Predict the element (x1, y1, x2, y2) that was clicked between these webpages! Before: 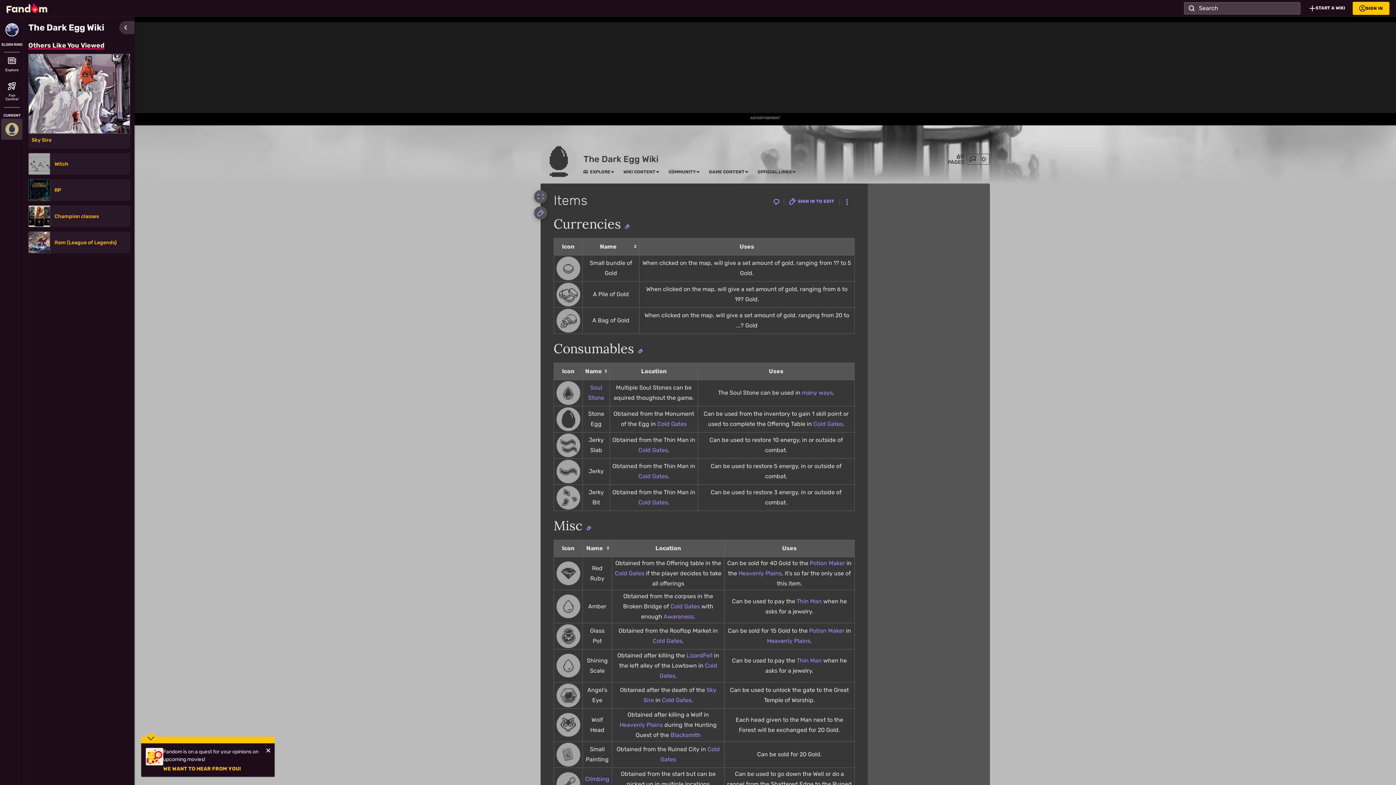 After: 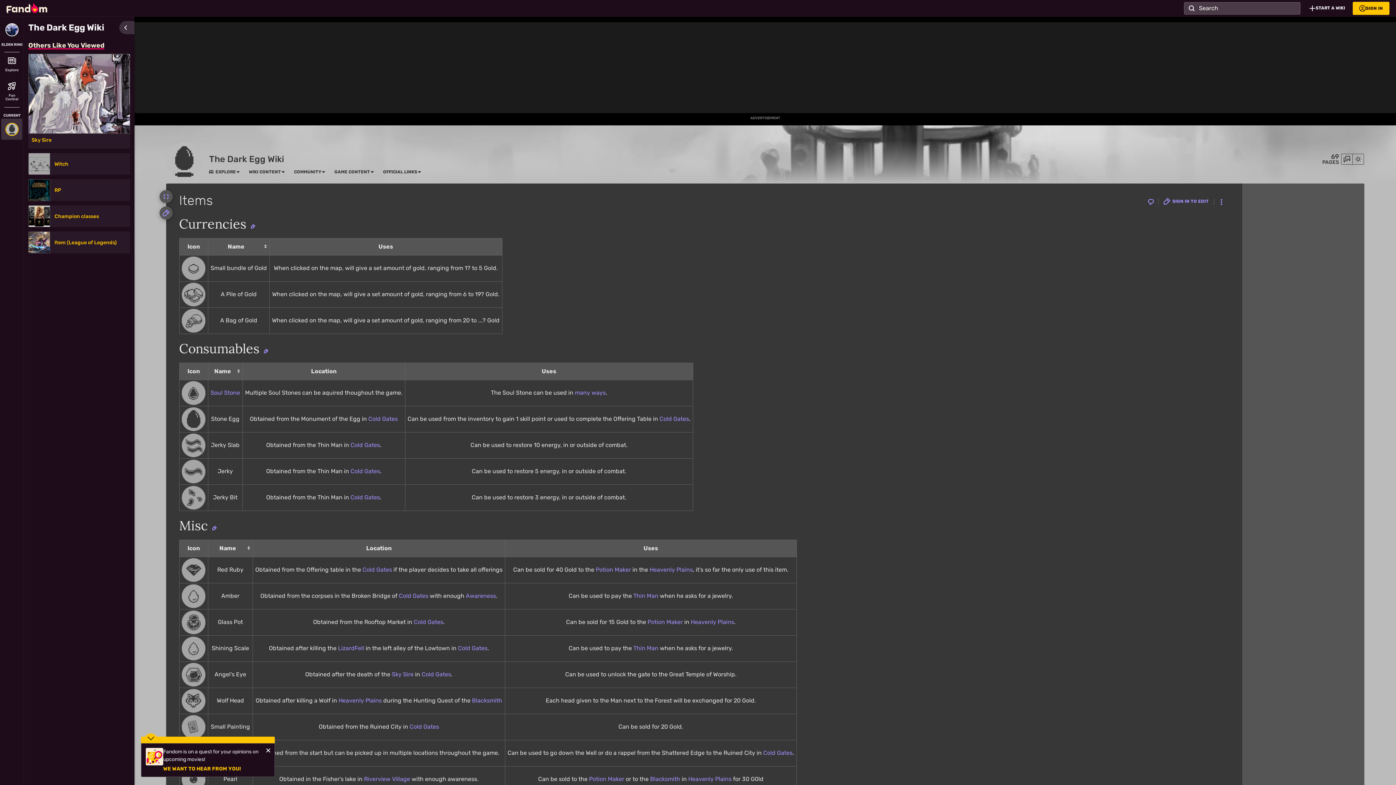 Action: bbox: (534, 190, 547, 203) label: Expand